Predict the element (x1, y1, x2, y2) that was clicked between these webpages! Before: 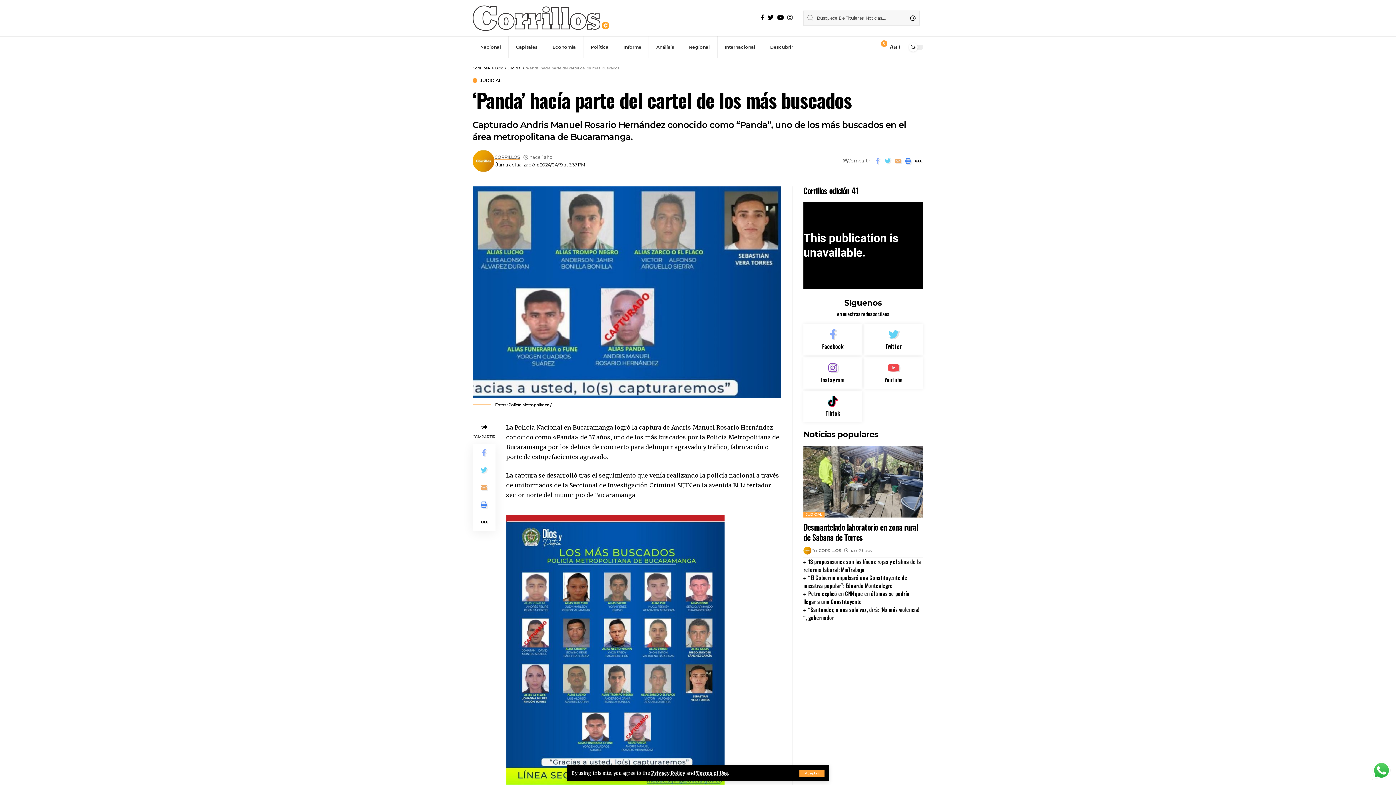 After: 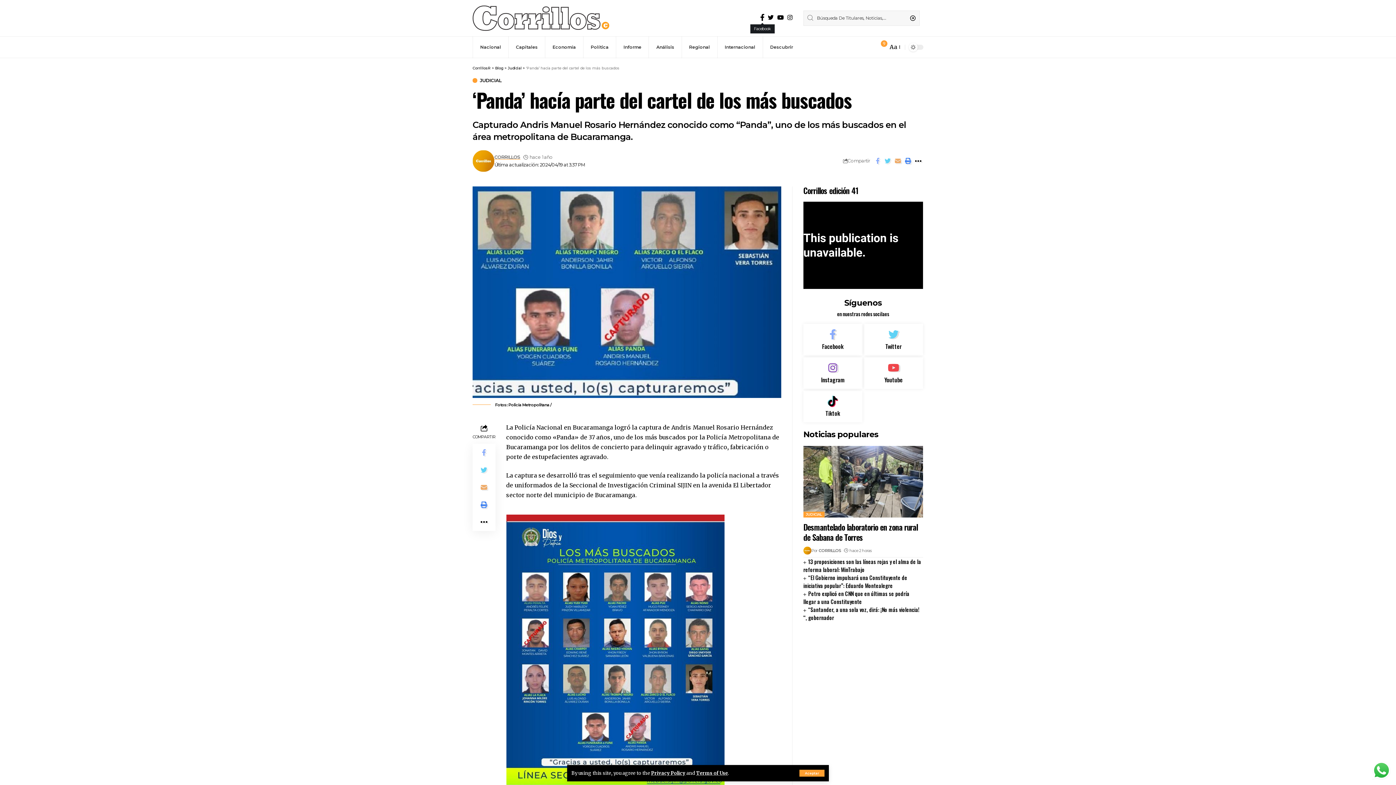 Action: label: Facebook bbox: (758, 12, 766, 22)